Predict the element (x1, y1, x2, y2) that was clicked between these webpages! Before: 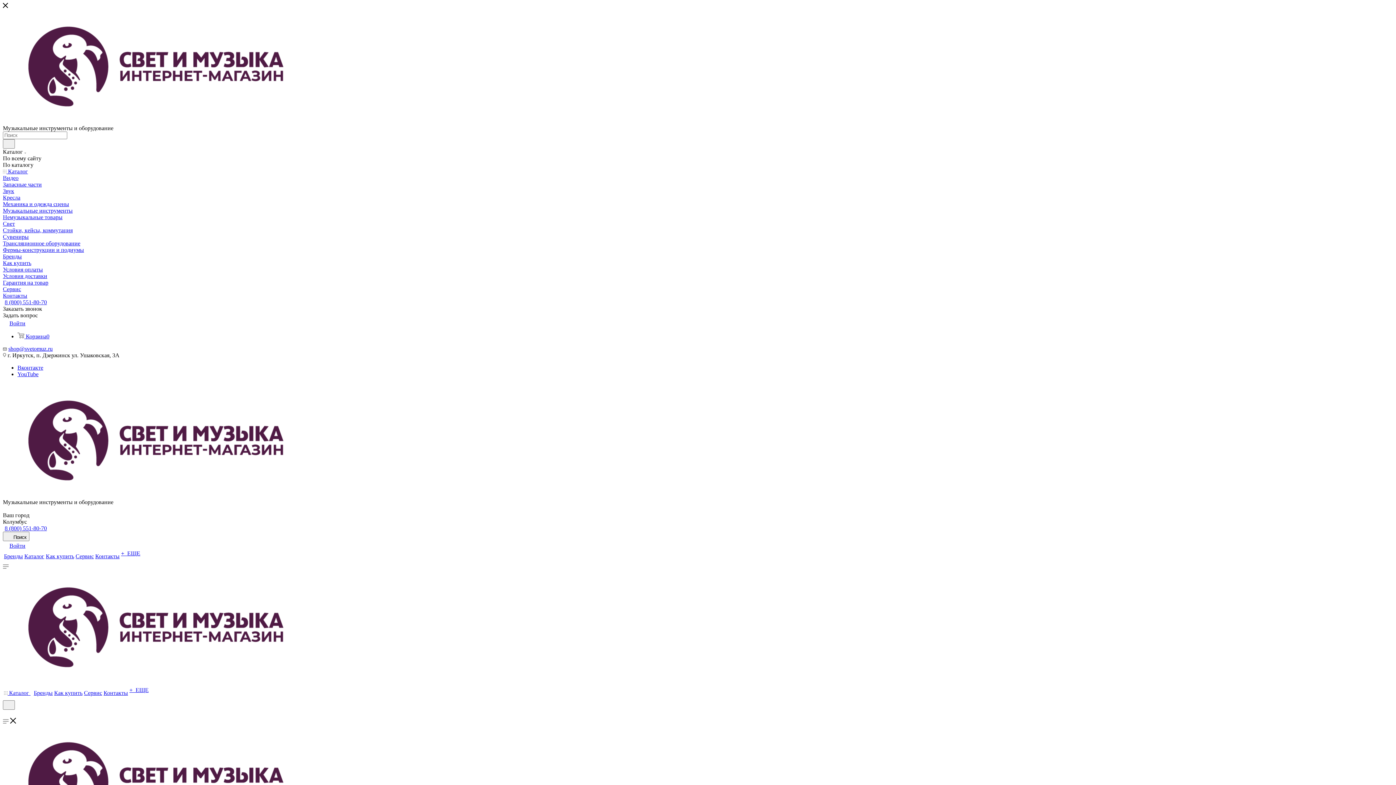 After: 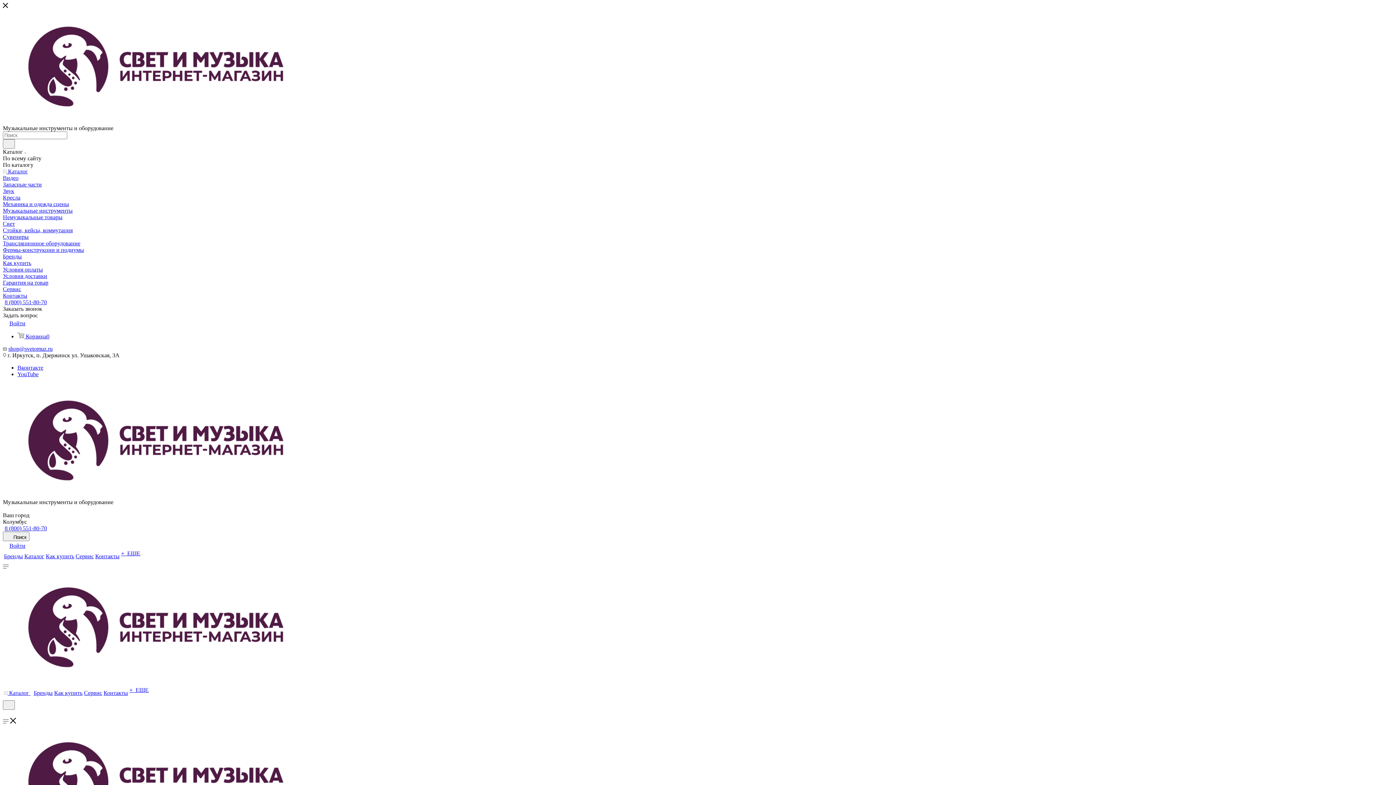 Action: label: Фермы-конструкции и подиумы bbox: (2, 246, 84, 253)